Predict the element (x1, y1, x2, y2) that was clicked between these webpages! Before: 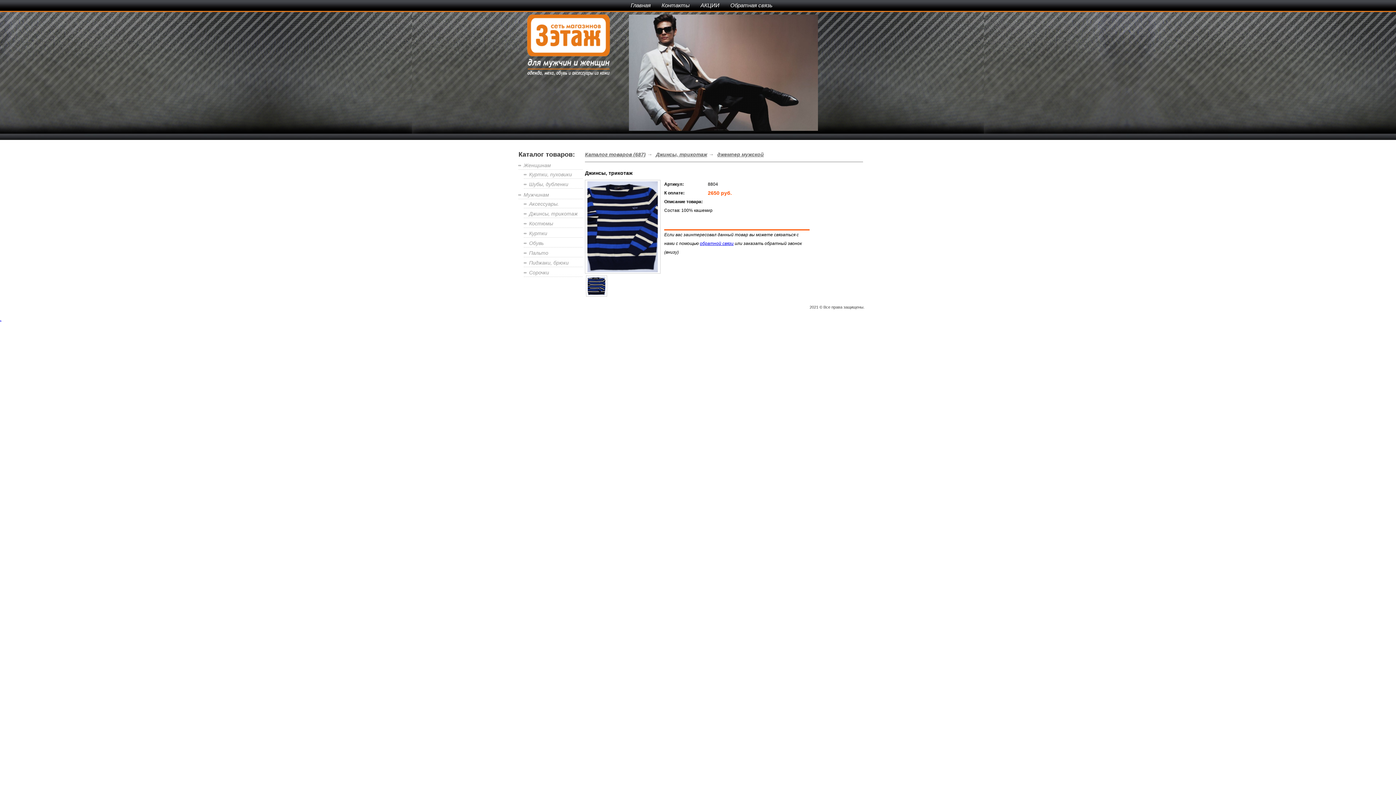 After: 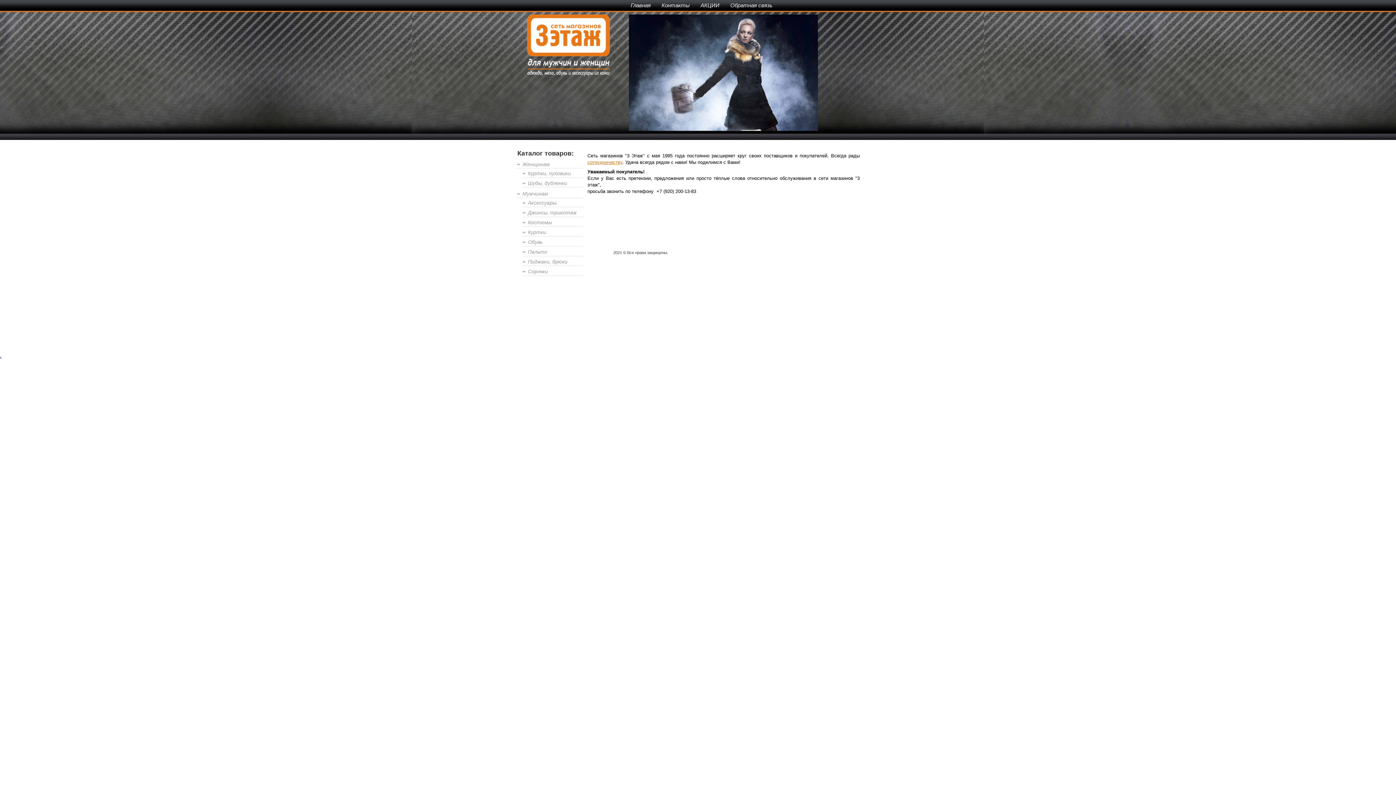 Action: label: обратной связи bbox: (700, 241, 733, 246)